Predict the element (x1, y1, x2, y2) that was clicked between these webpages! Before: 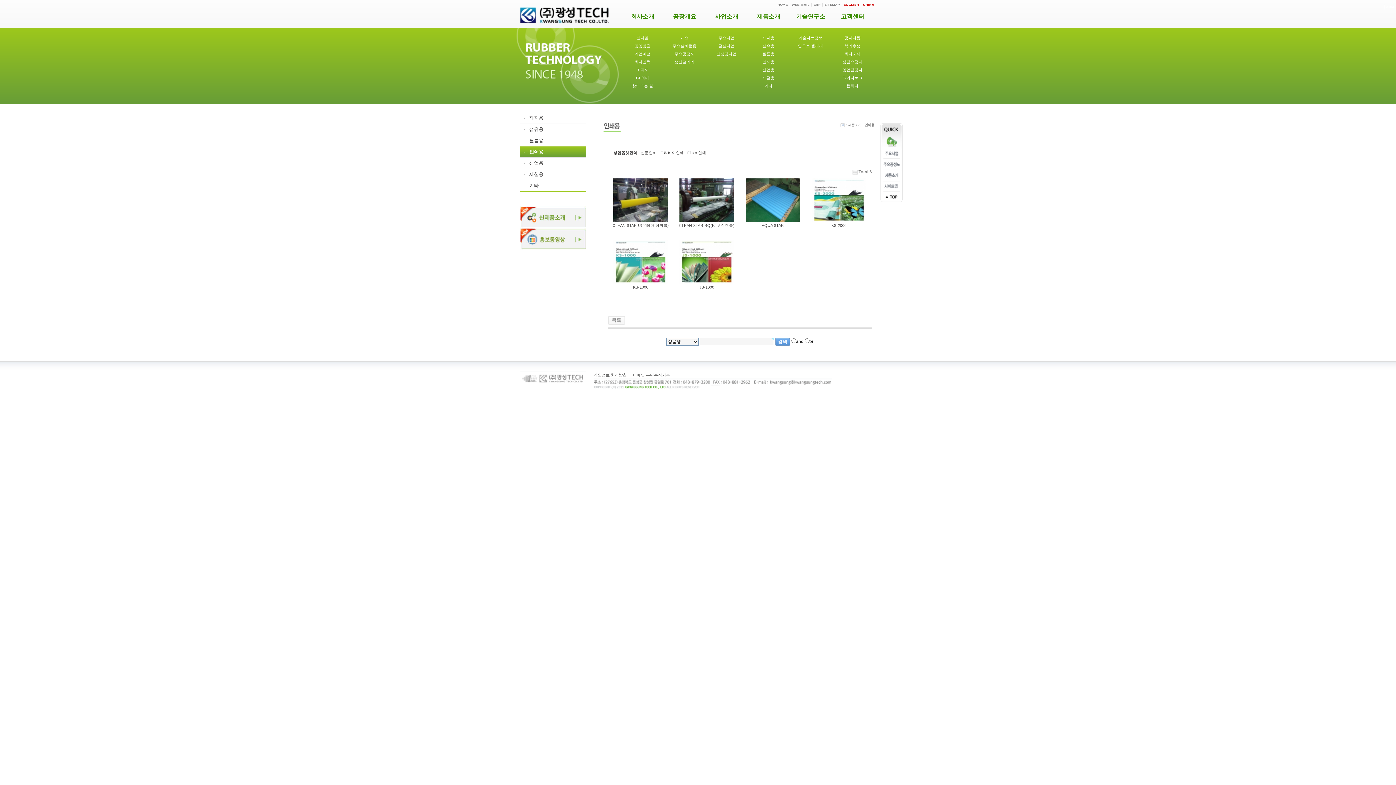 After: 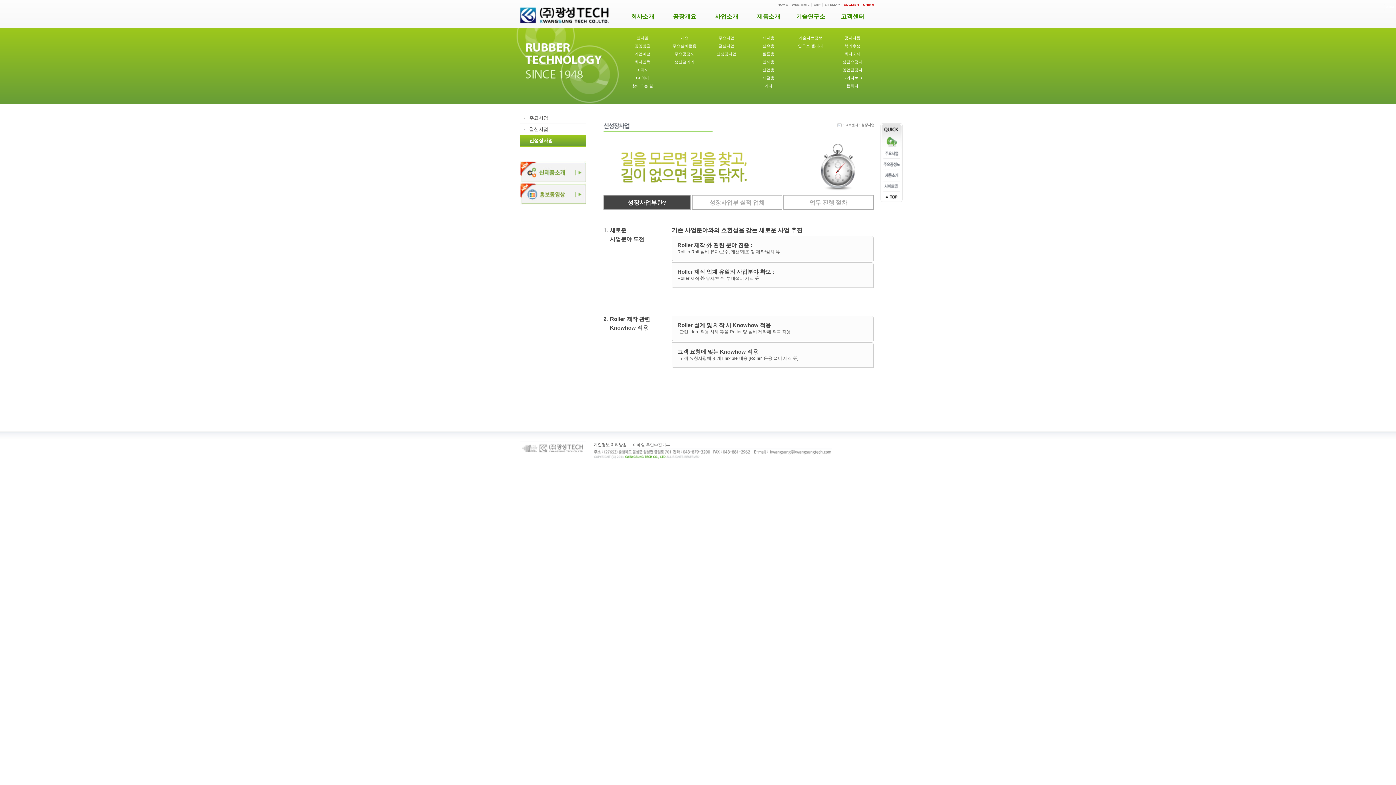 Action: bbox: (705, 49, 747, 58) label: 신성장사업